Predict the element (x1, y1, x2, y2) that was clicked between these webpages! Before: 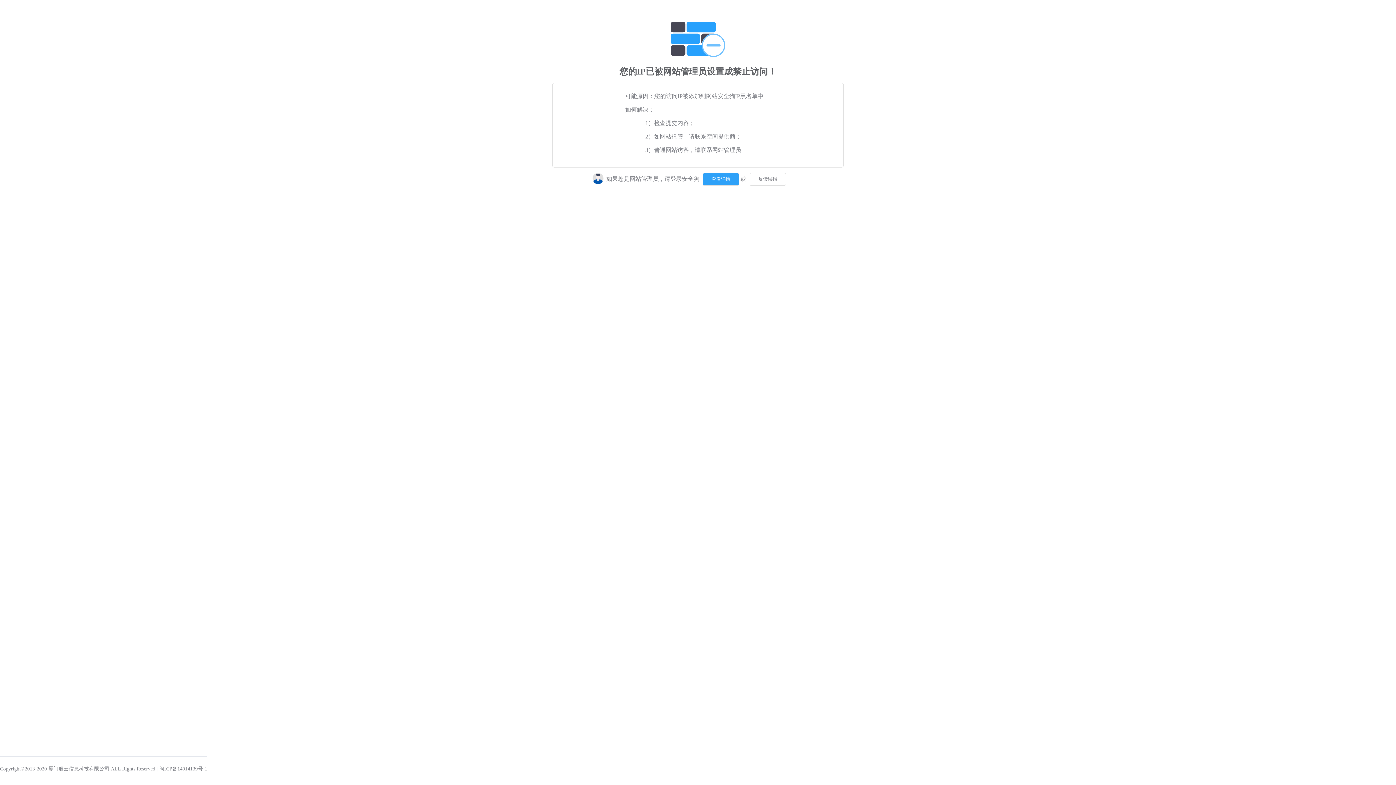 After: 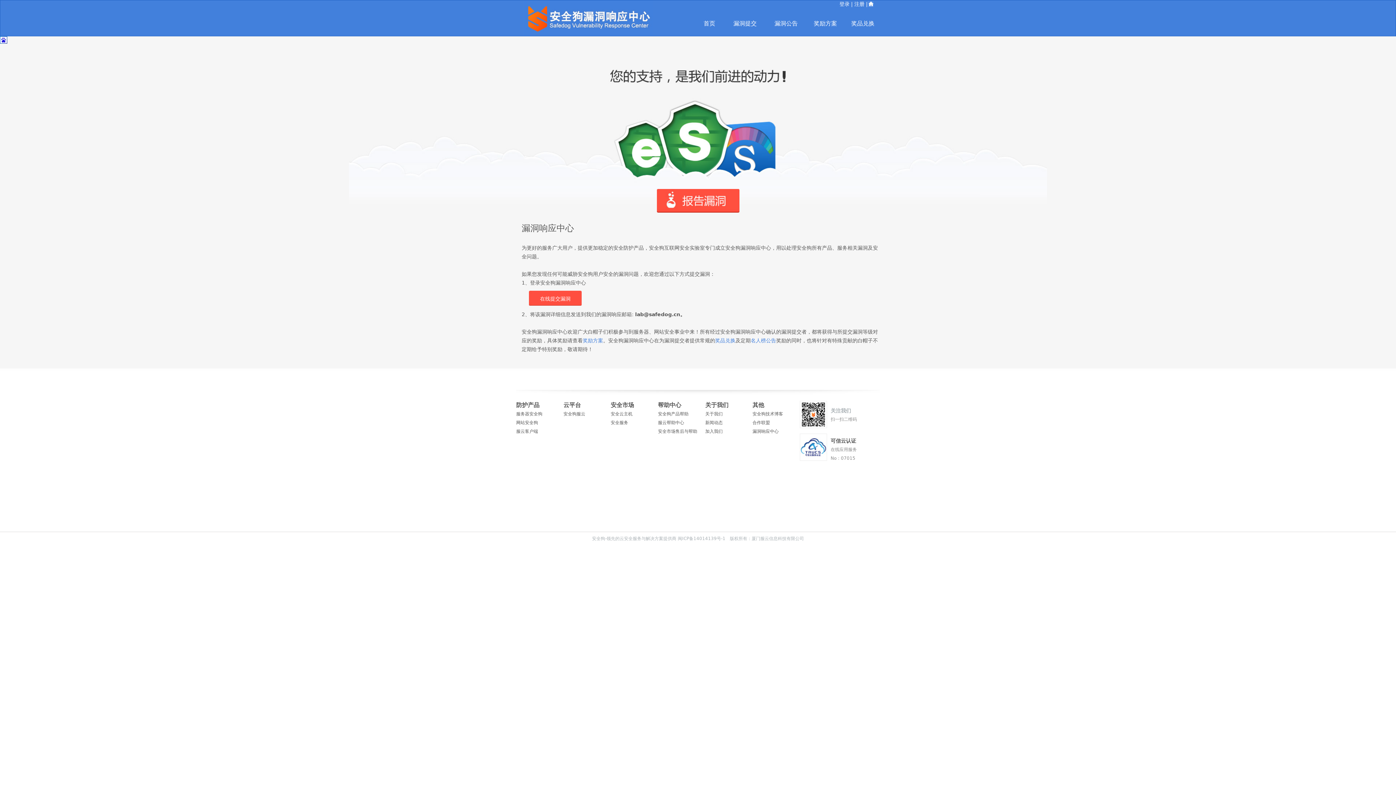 Action: bbox: (748, 175, 786, 181)